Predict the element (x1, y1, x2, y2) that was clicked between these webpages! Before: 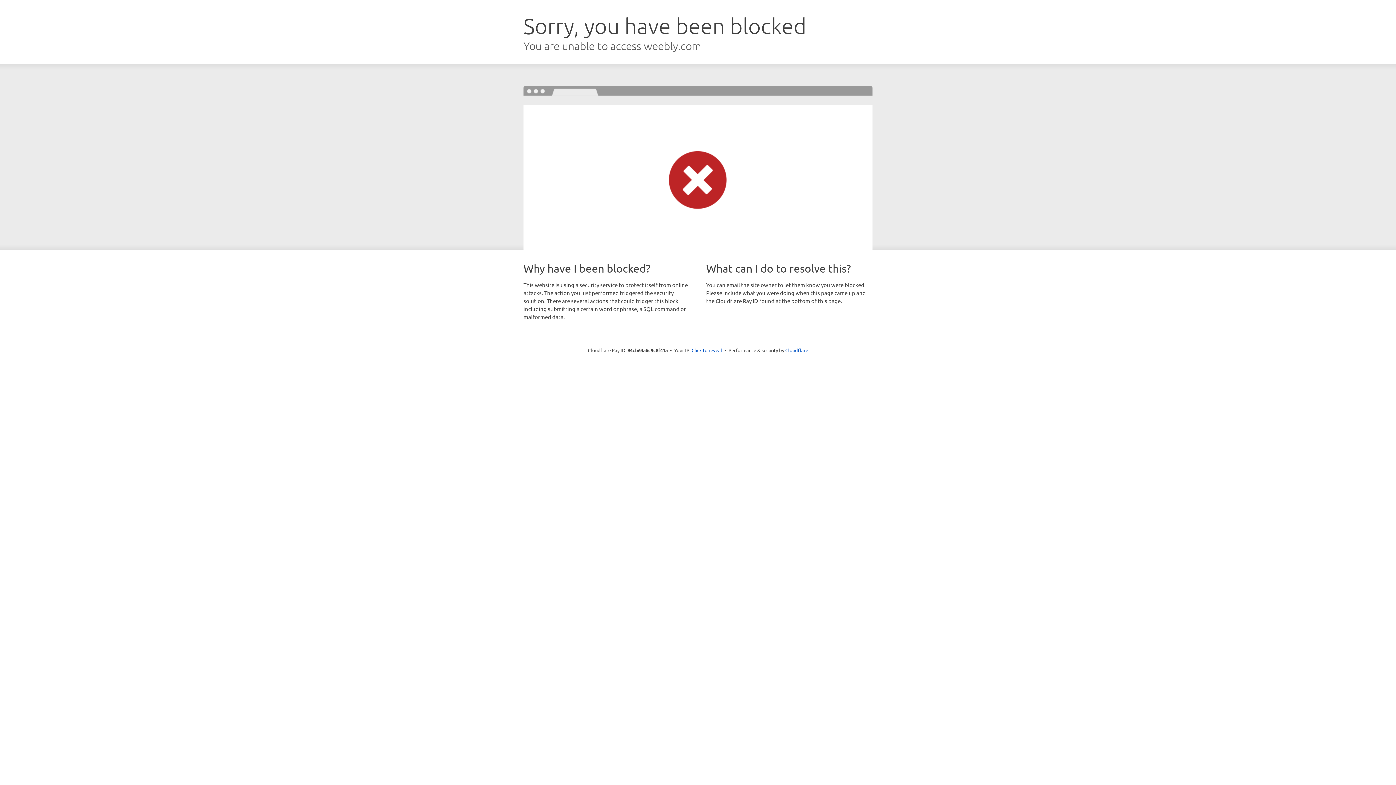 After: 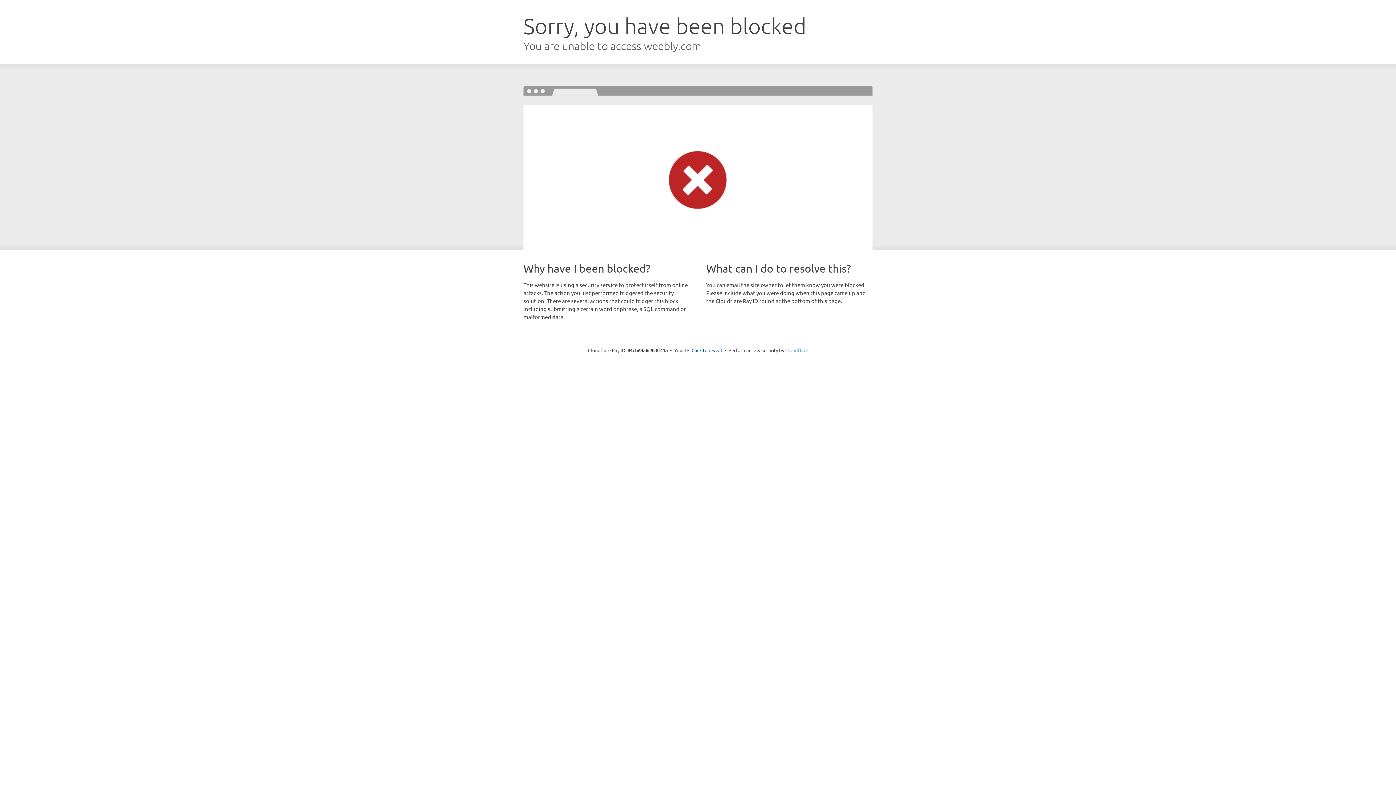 Action: bbox: (785, 347, 808, 353) label: Cloudflare